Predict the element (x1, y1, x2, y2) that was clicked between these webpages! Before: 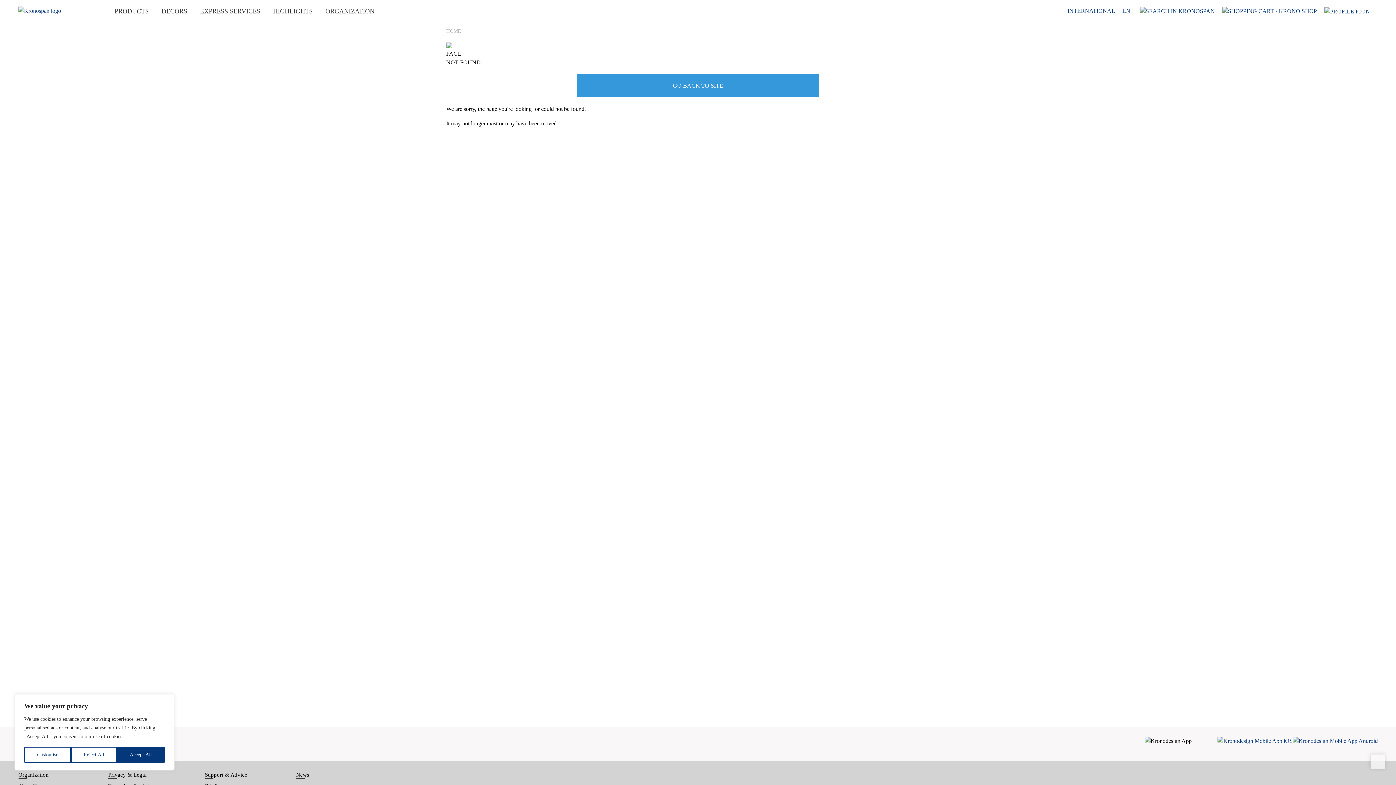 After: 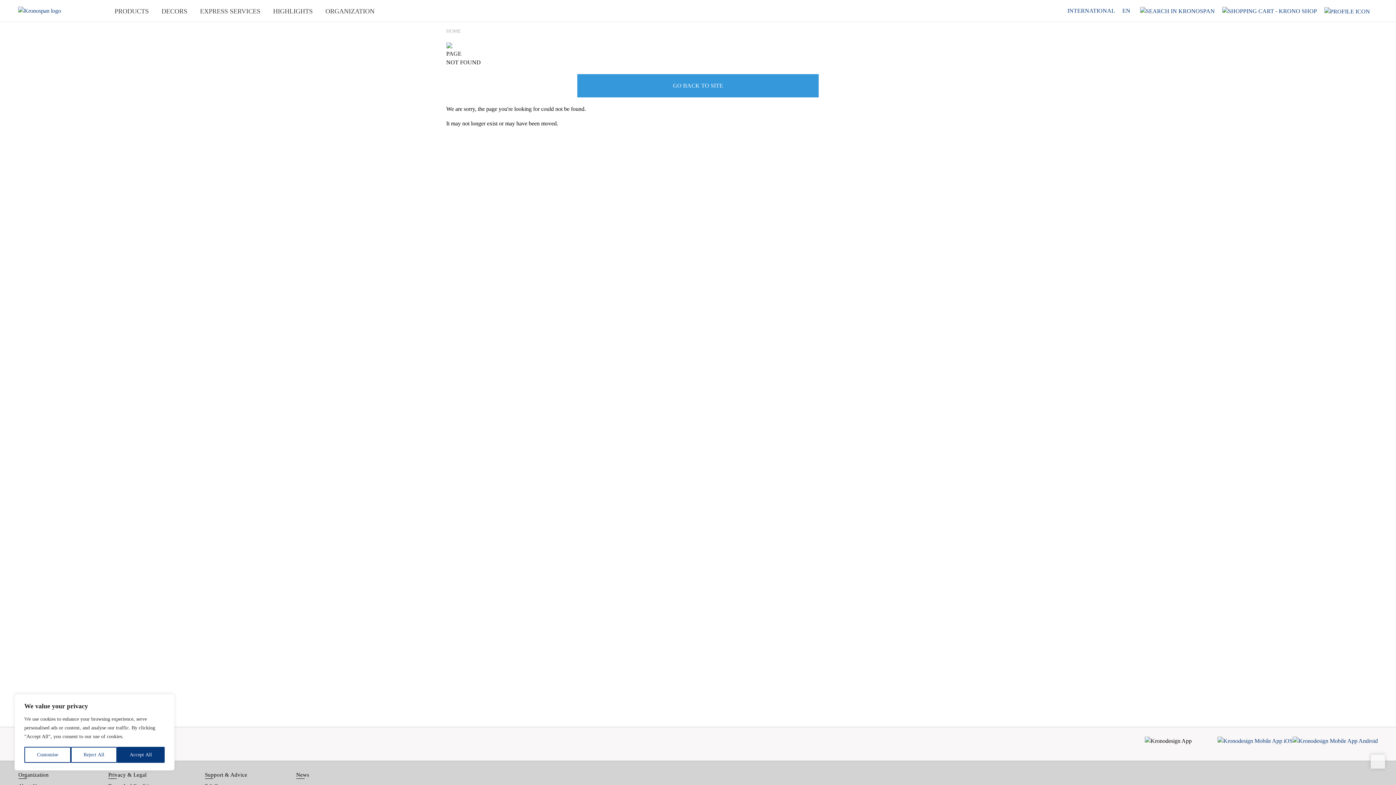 Action: bbox: (728, 740, 740, 752)